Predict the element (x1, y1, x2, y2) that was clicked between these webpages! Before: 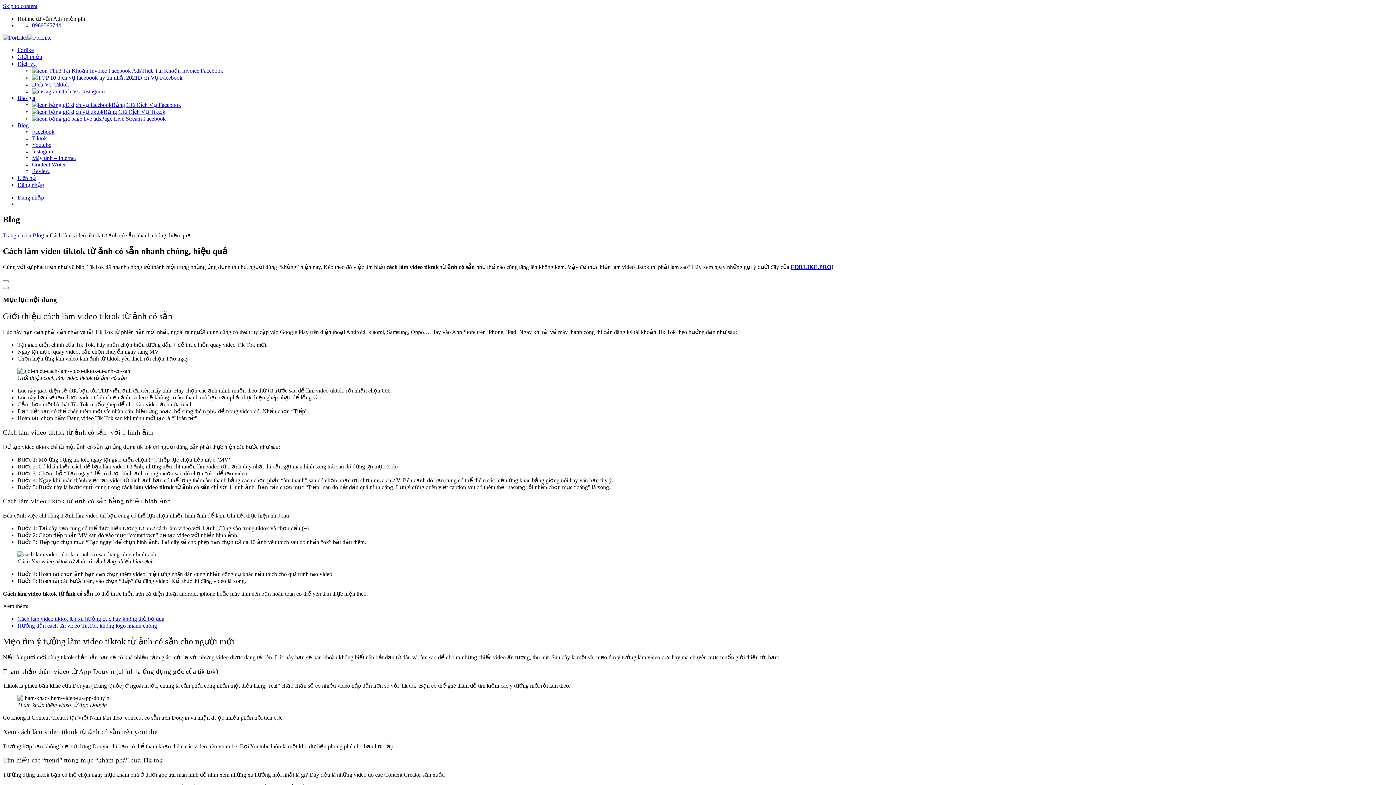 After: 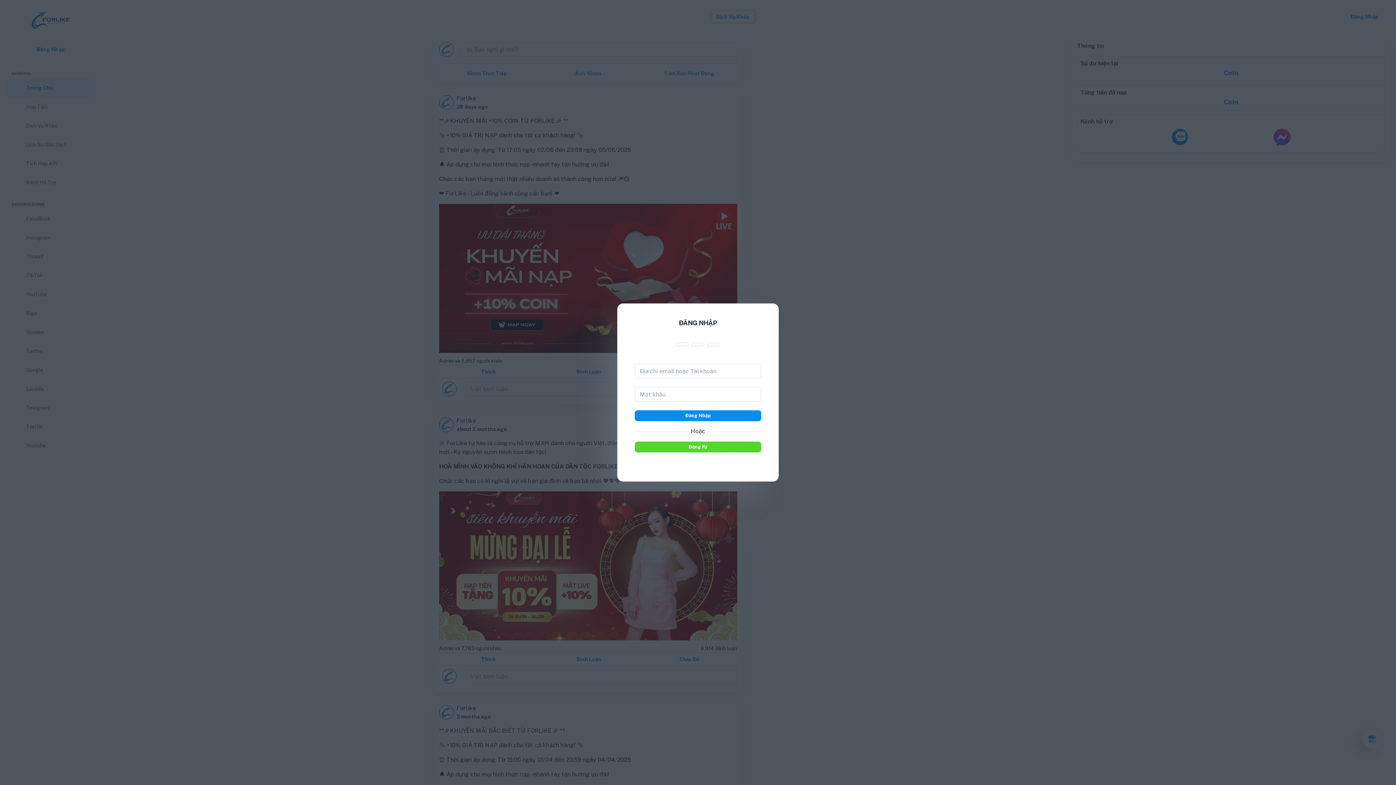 Action: bbox: (17, 194, 44, 200) label: Đăng nhập